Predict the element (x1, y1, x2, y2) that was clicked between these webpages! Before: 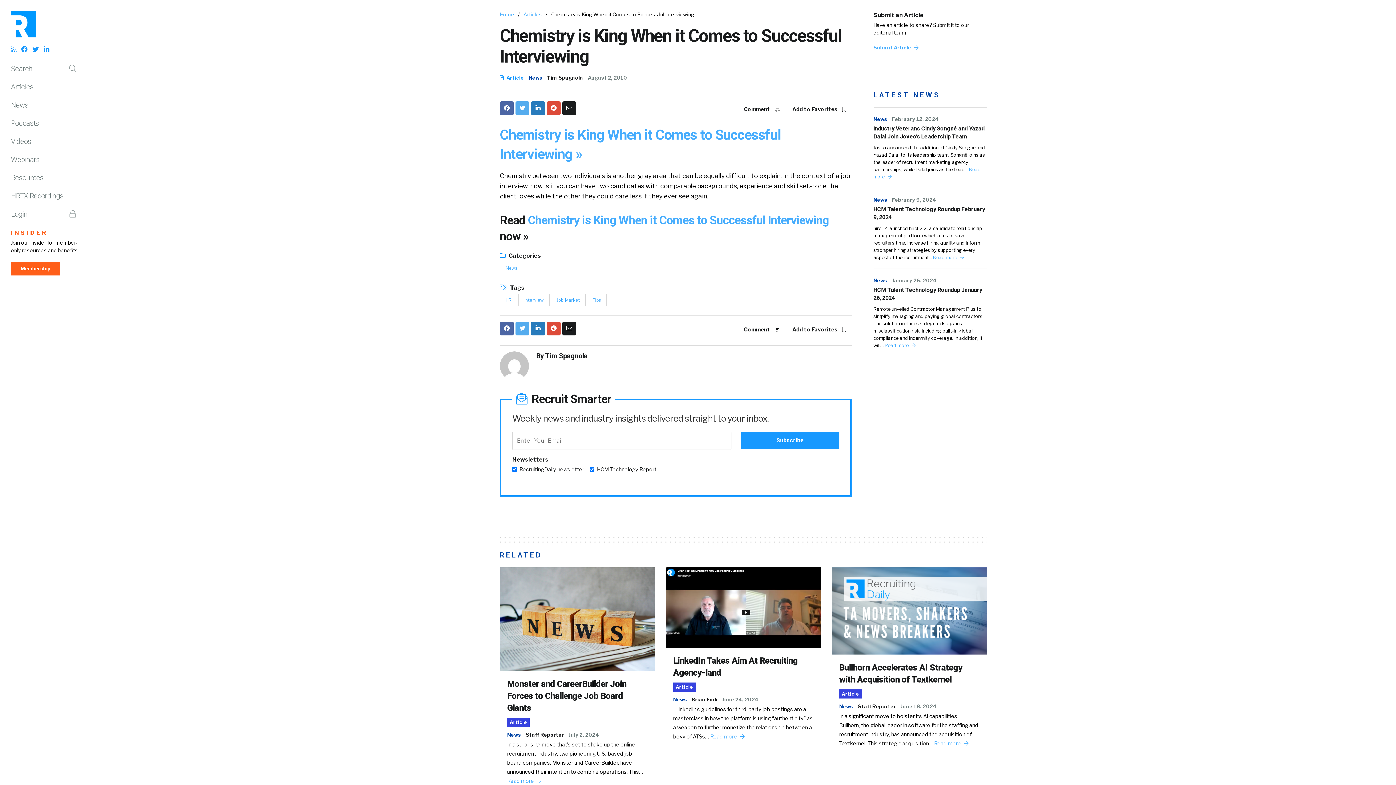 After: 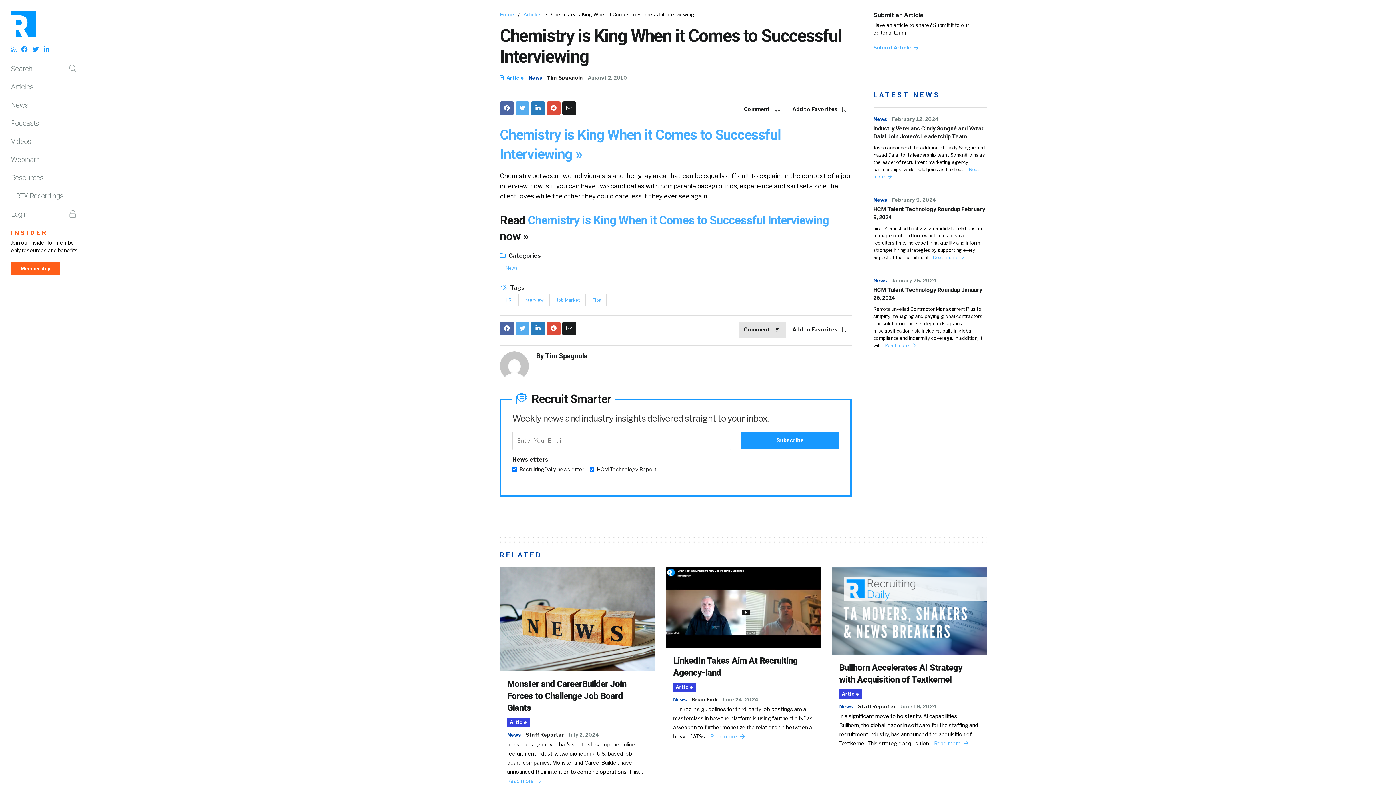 Action: label: Comment  bbox: (738, 321, 785, 338)